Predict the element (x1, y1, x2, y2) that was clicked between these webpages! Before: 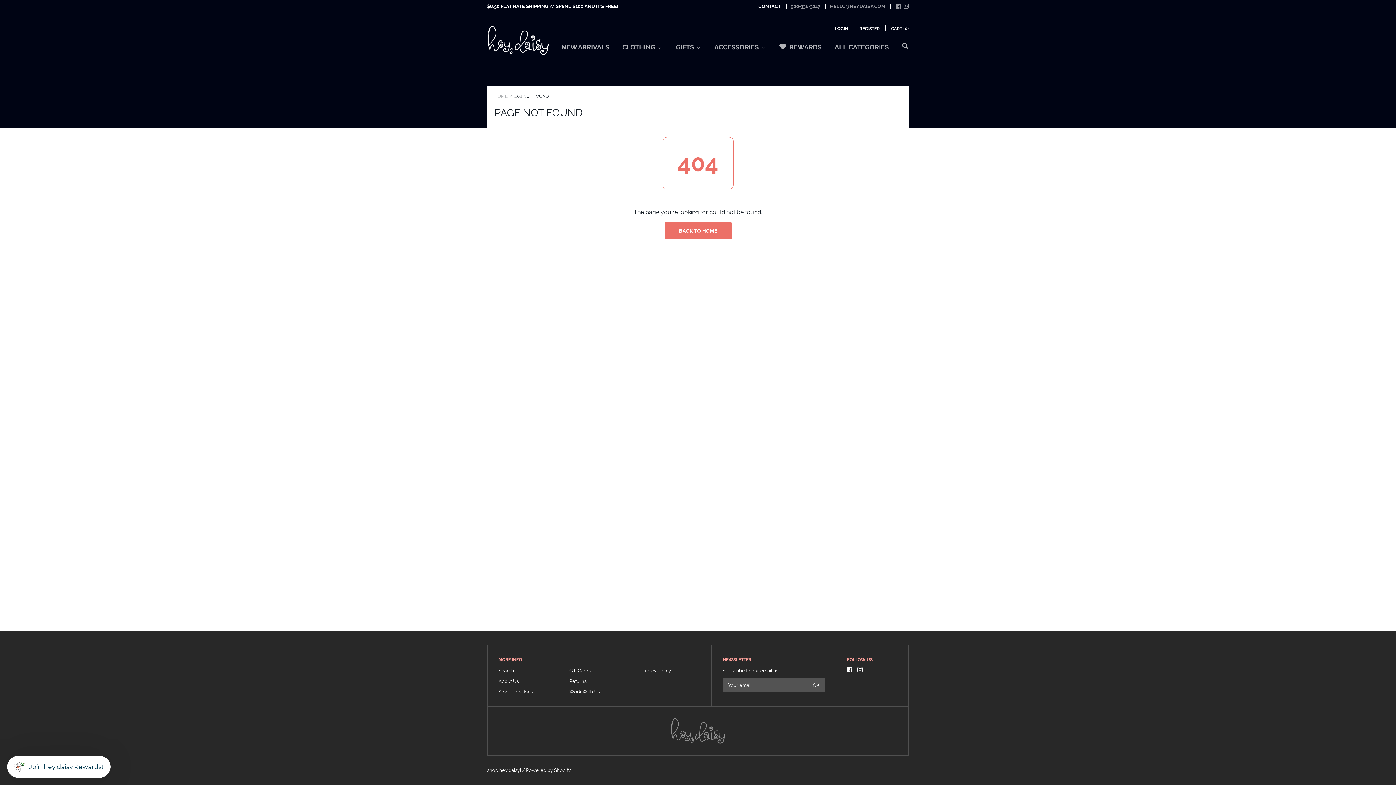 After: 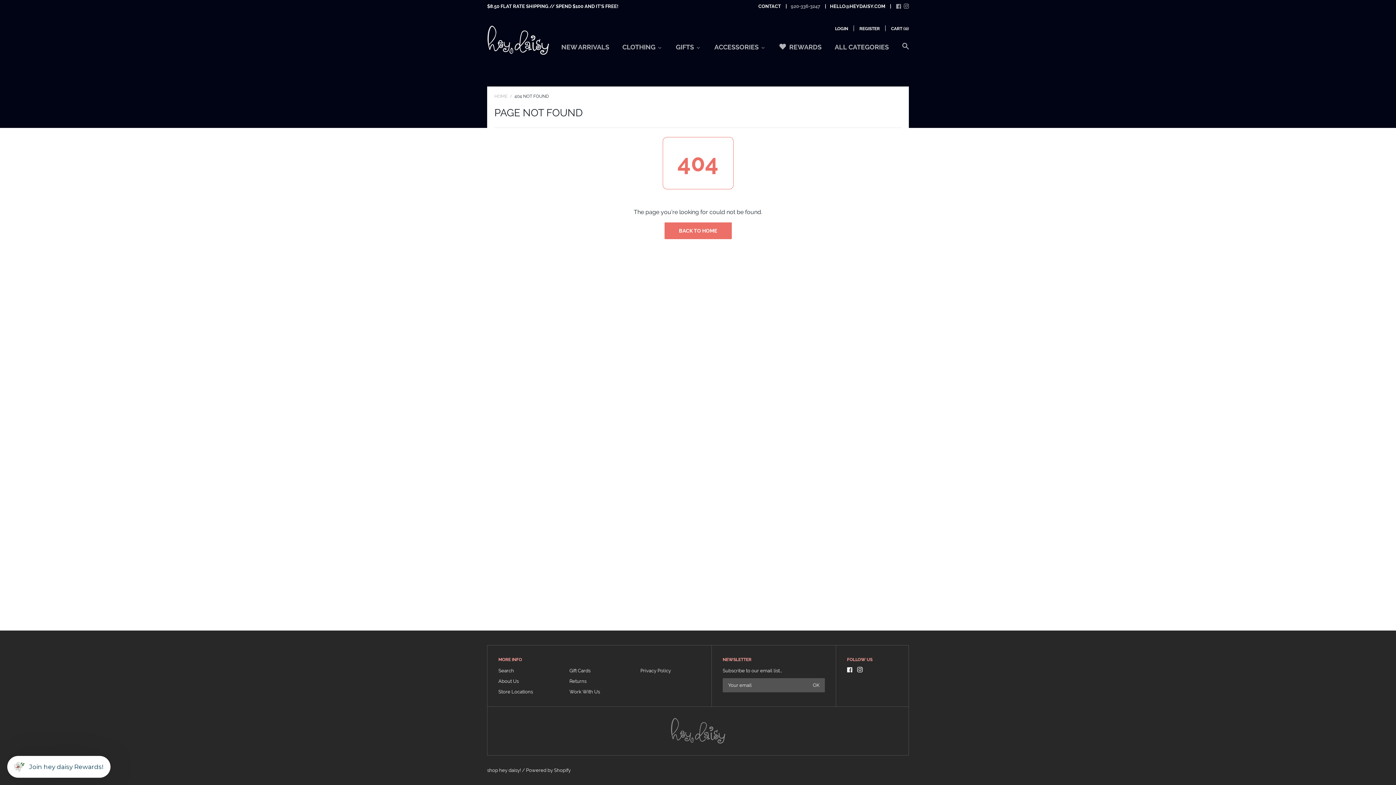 Action: label: HELLO@HEYDAISY.COM bbox: (821, 2, 885, 10)